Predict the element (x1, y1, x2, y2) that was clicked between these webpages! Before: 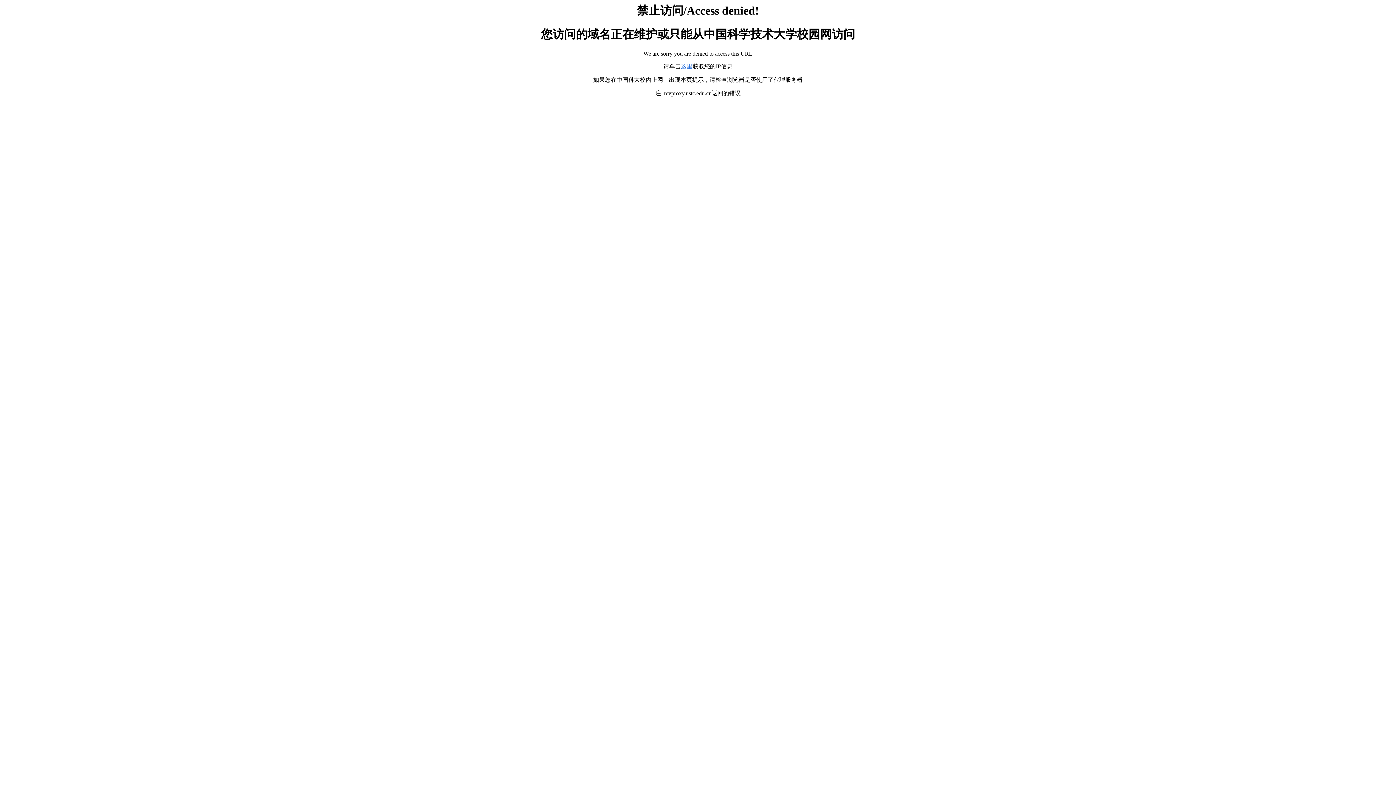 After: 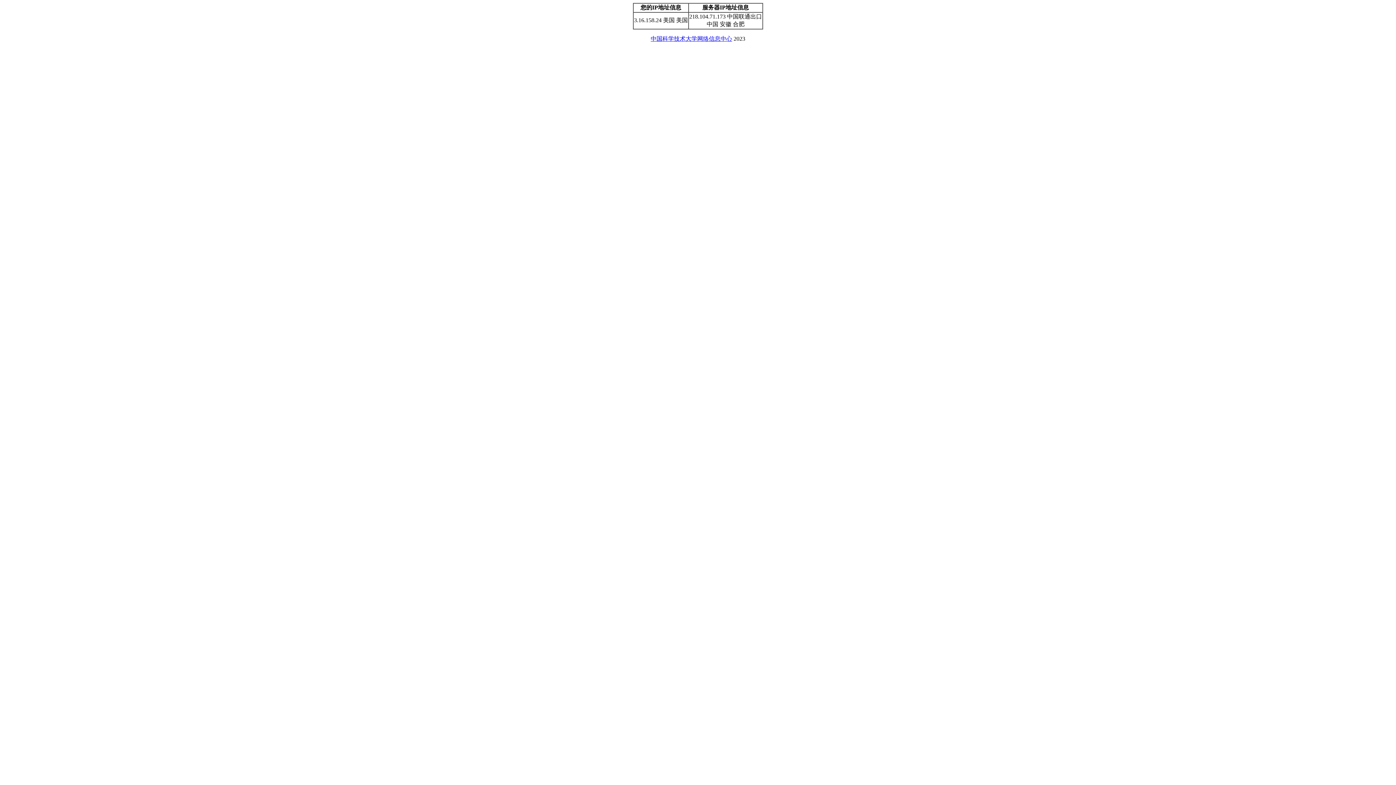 Action: bbox: (681, 63, 692, 69) label: 这里